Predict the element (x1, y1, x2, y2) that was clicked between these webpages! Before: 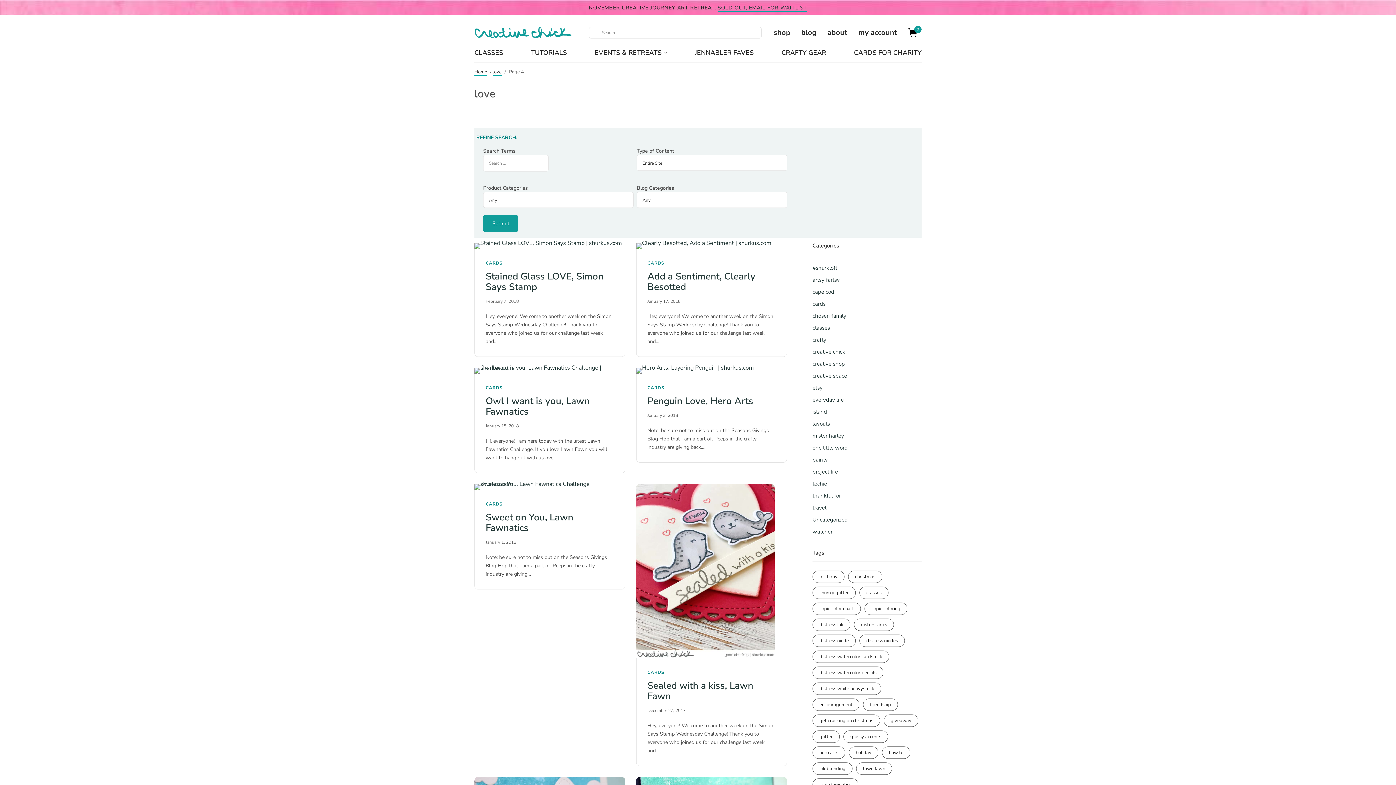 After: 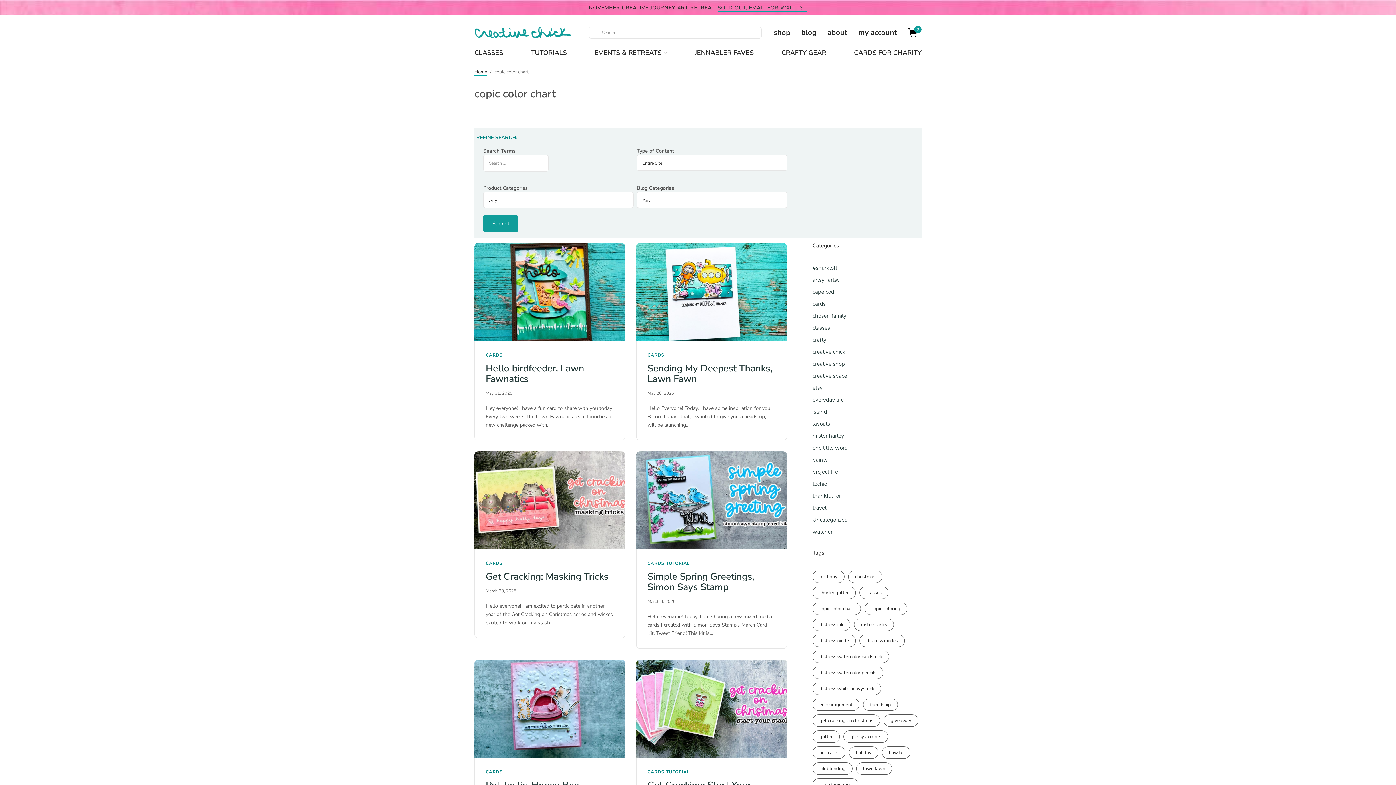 Action: label: copic color chart (125 items) bbox: (812, 602, 861, 615)